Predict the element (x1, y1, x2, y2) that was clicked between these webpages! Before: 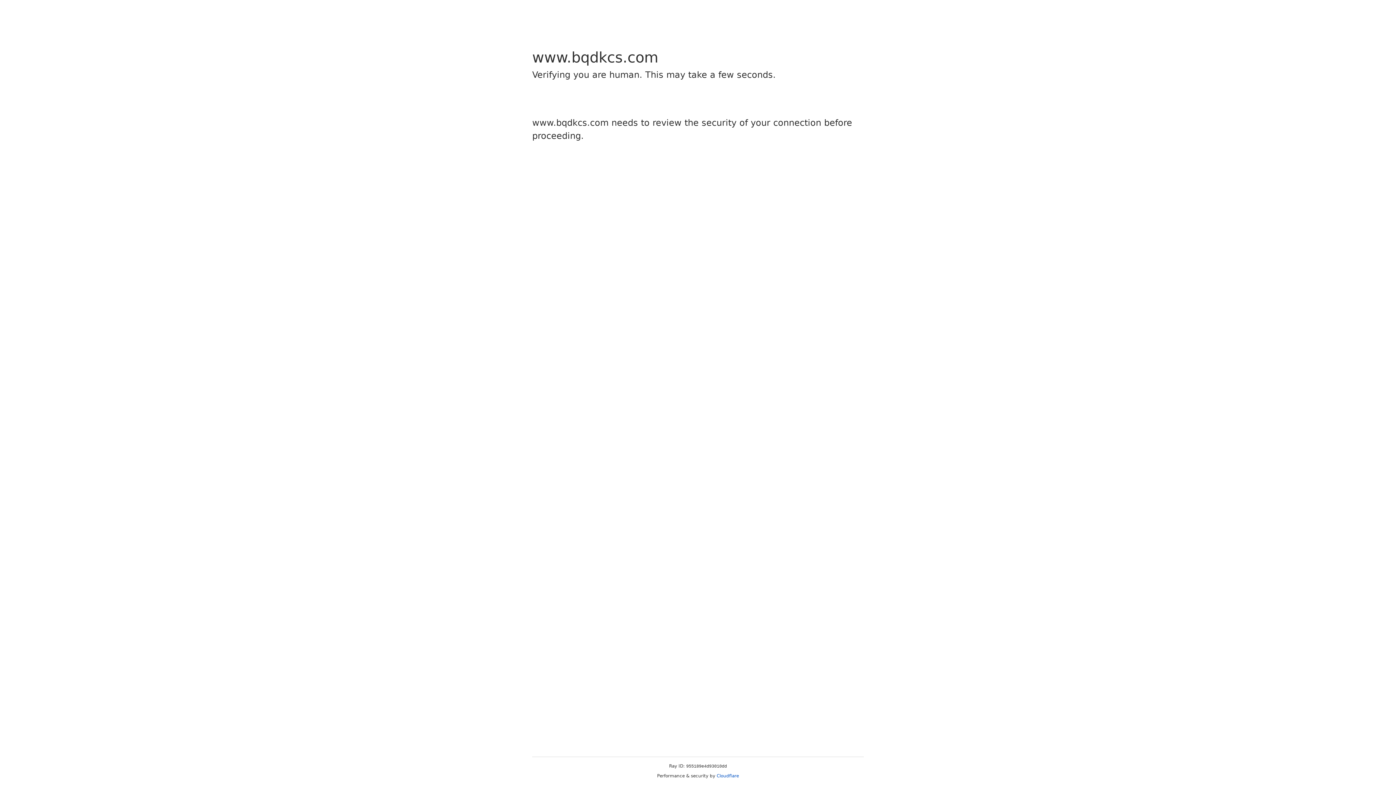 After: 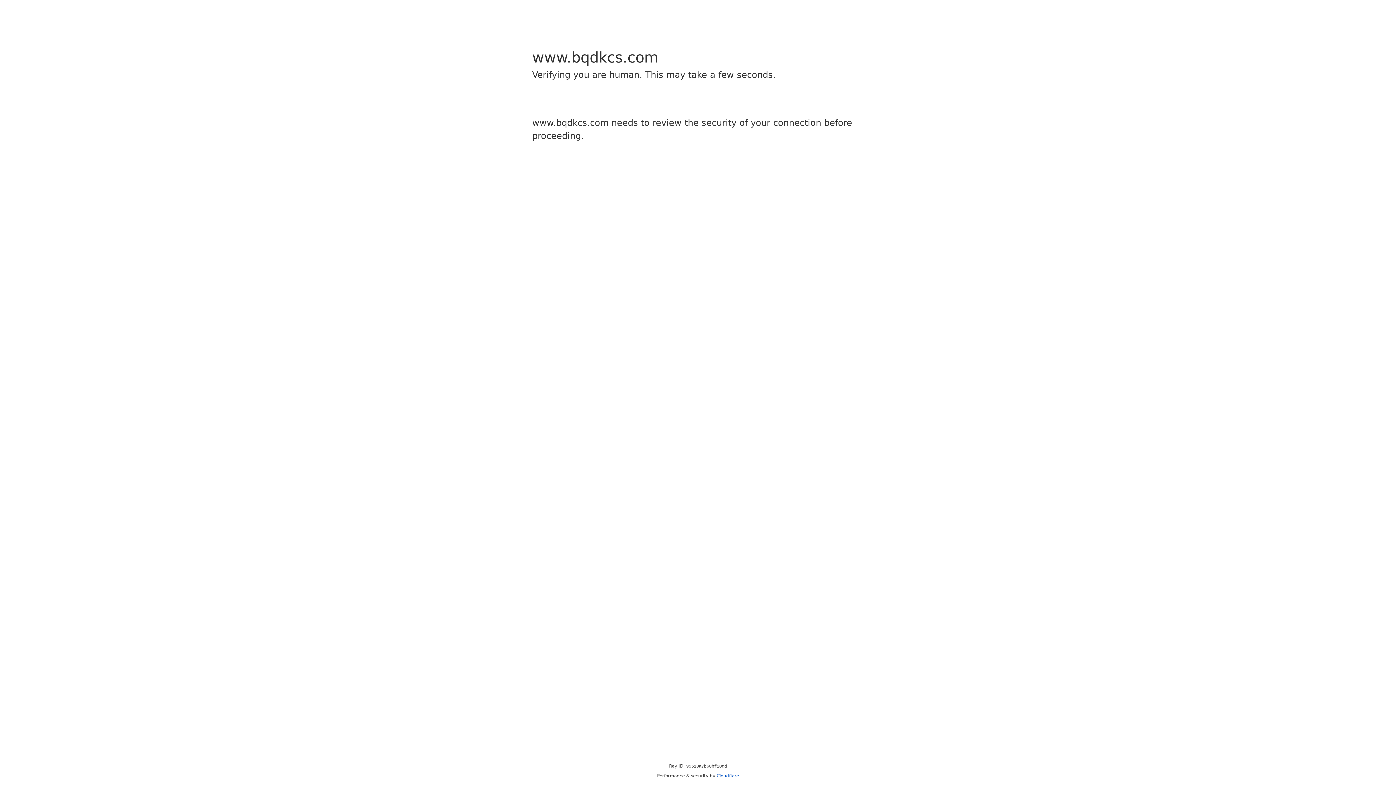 Action: label: Cloudflare bbox: (716, 773, 739, 778)